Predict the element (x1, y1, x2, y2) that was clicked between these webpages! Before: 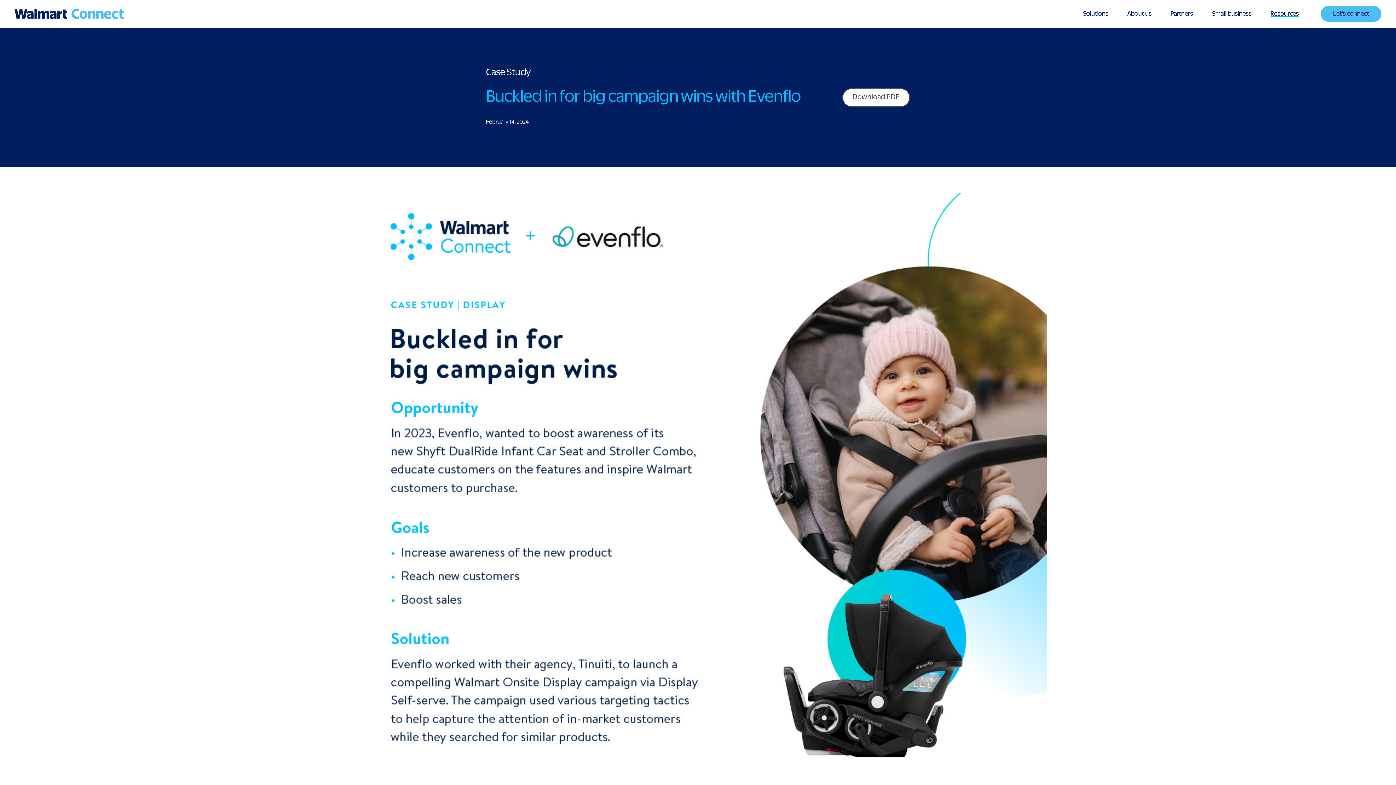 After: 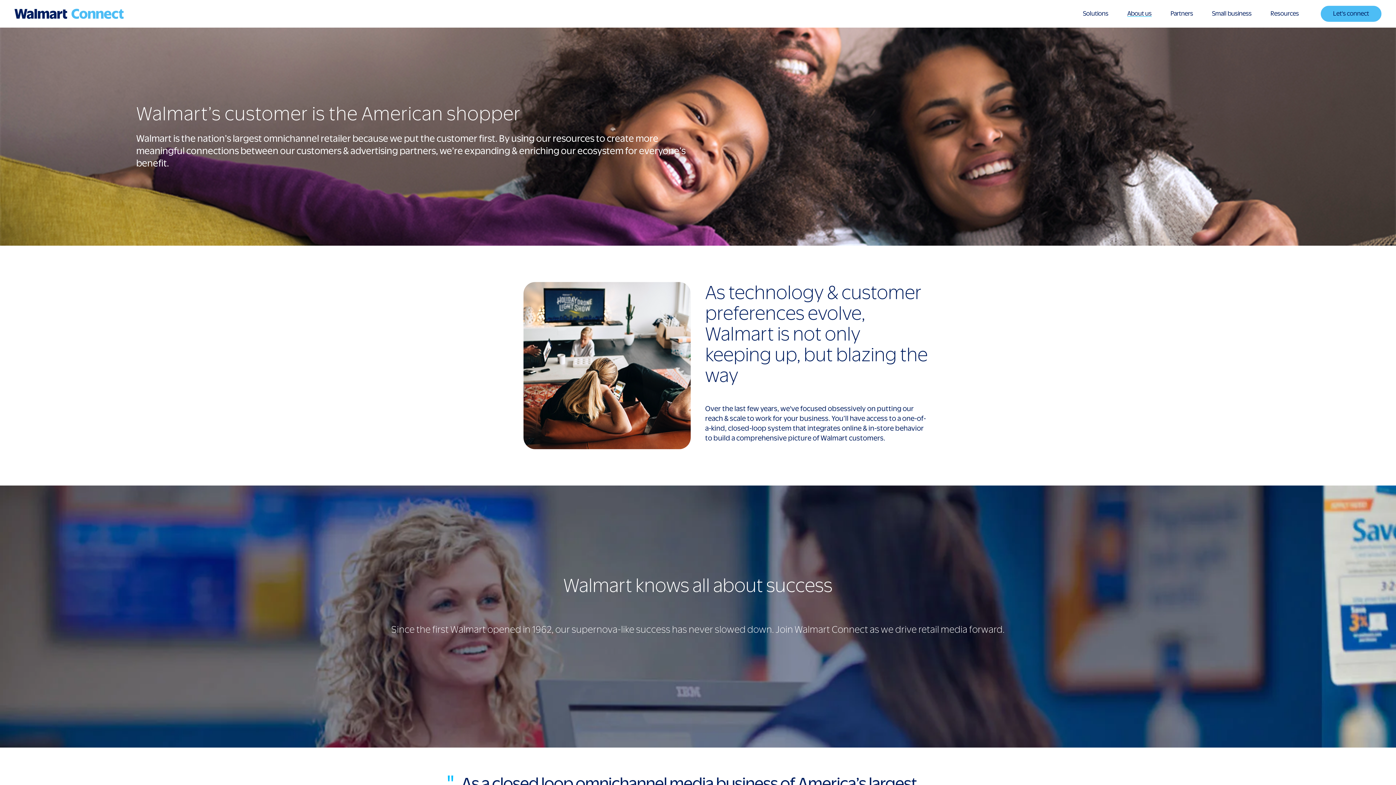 Action: bbox: (1127, 10, 1152, 16) label: About us